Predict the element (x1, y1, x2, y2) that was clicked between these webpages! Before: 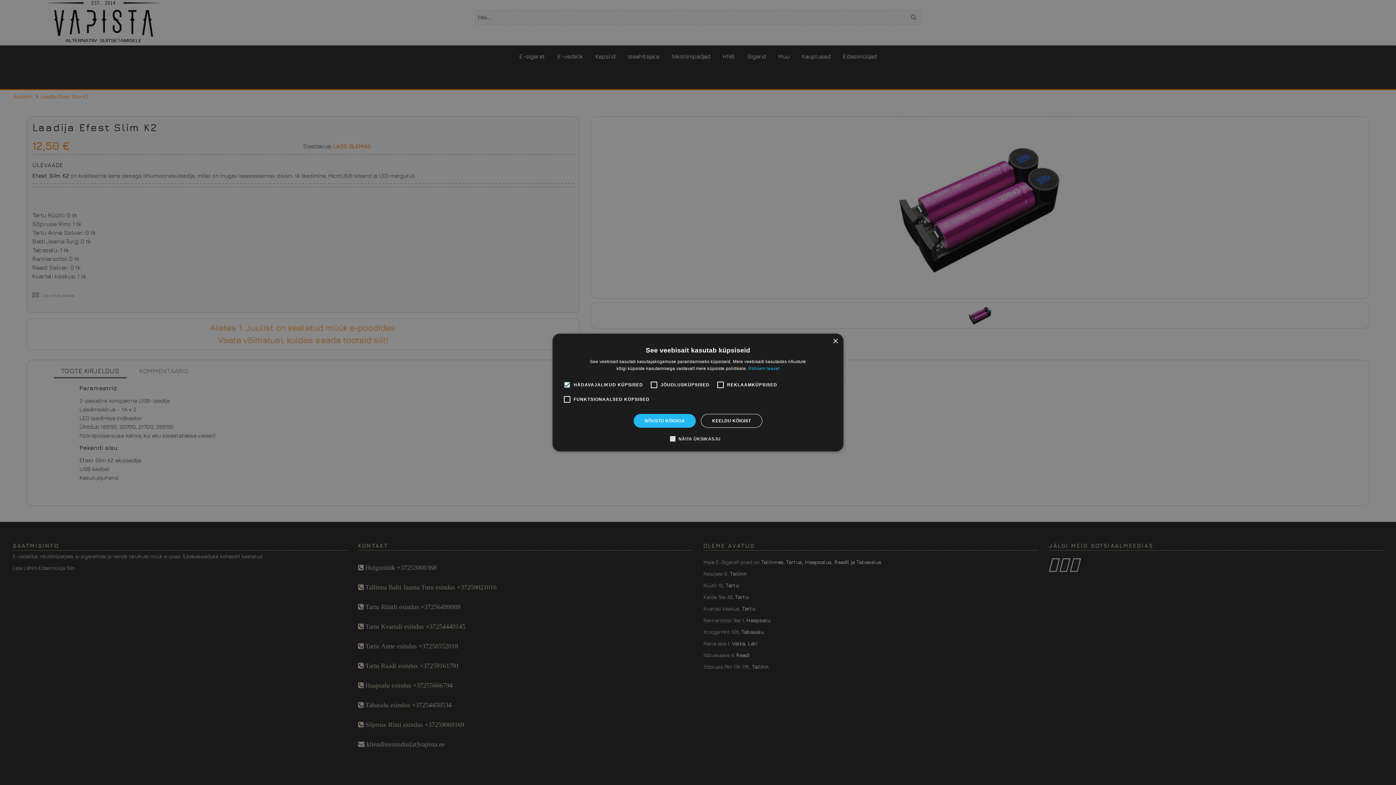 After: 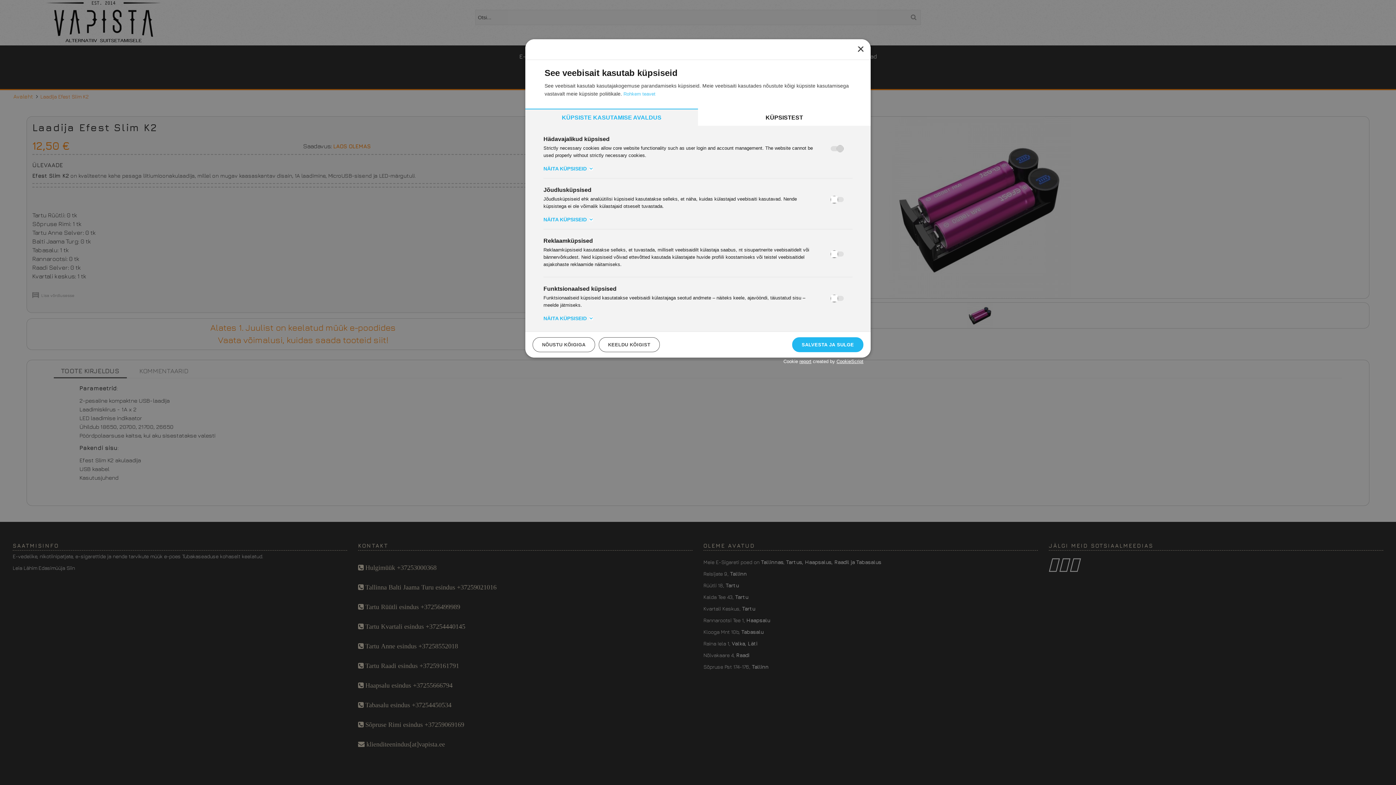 Action: label:  NÄITA ÜKSIKASJU bbox: (675, 435, 720, 442)